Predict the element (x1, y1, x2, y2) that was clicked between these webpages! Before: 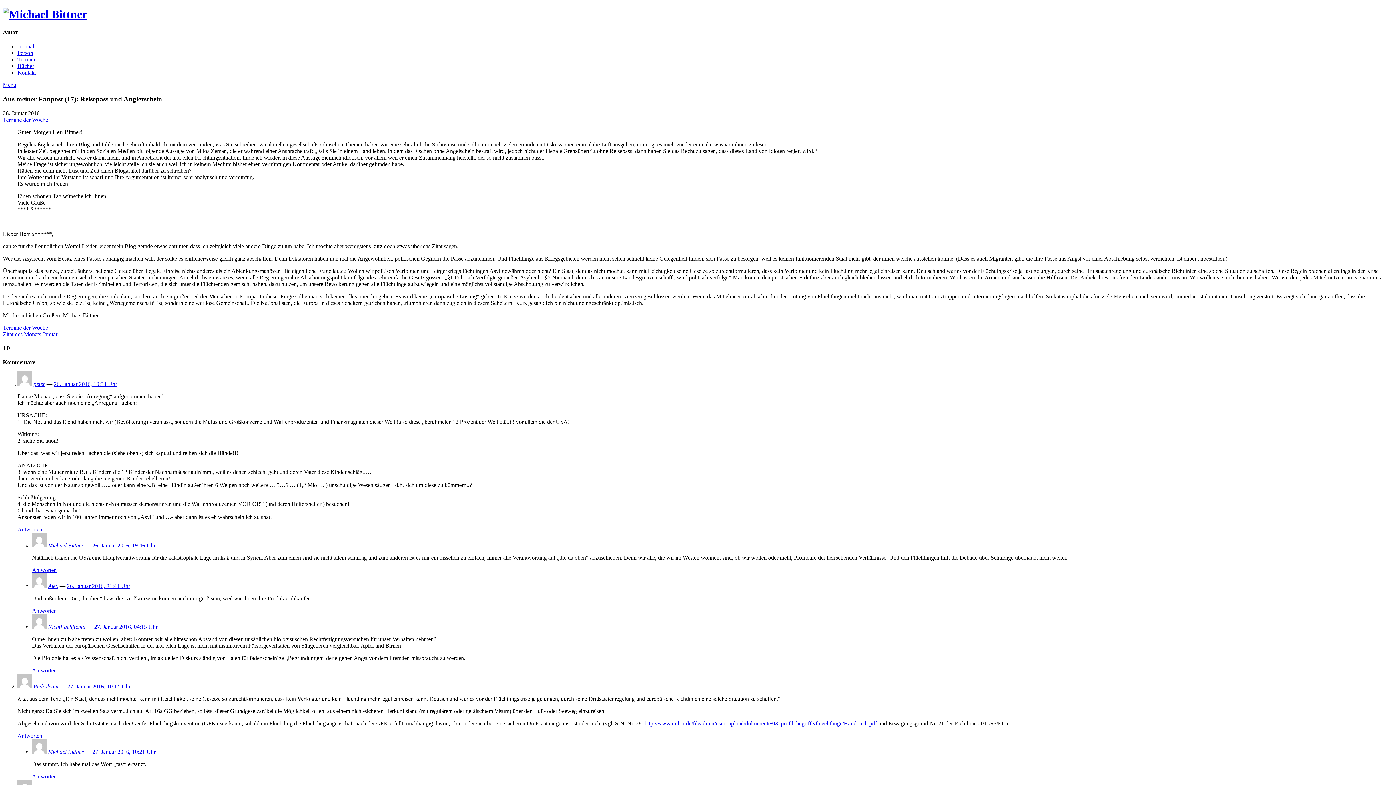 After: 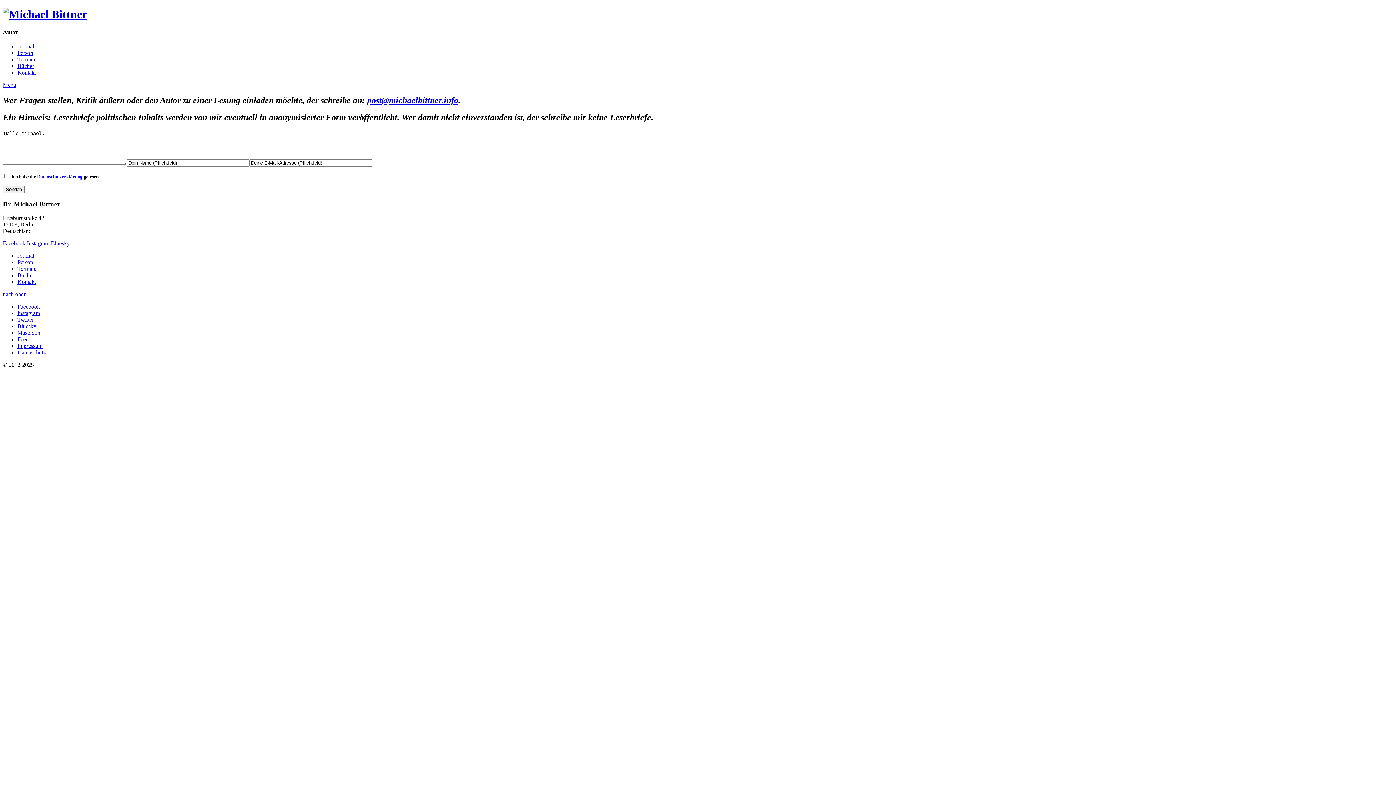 Action: bbox: (17, 69, 36, 75) label: Kontakt